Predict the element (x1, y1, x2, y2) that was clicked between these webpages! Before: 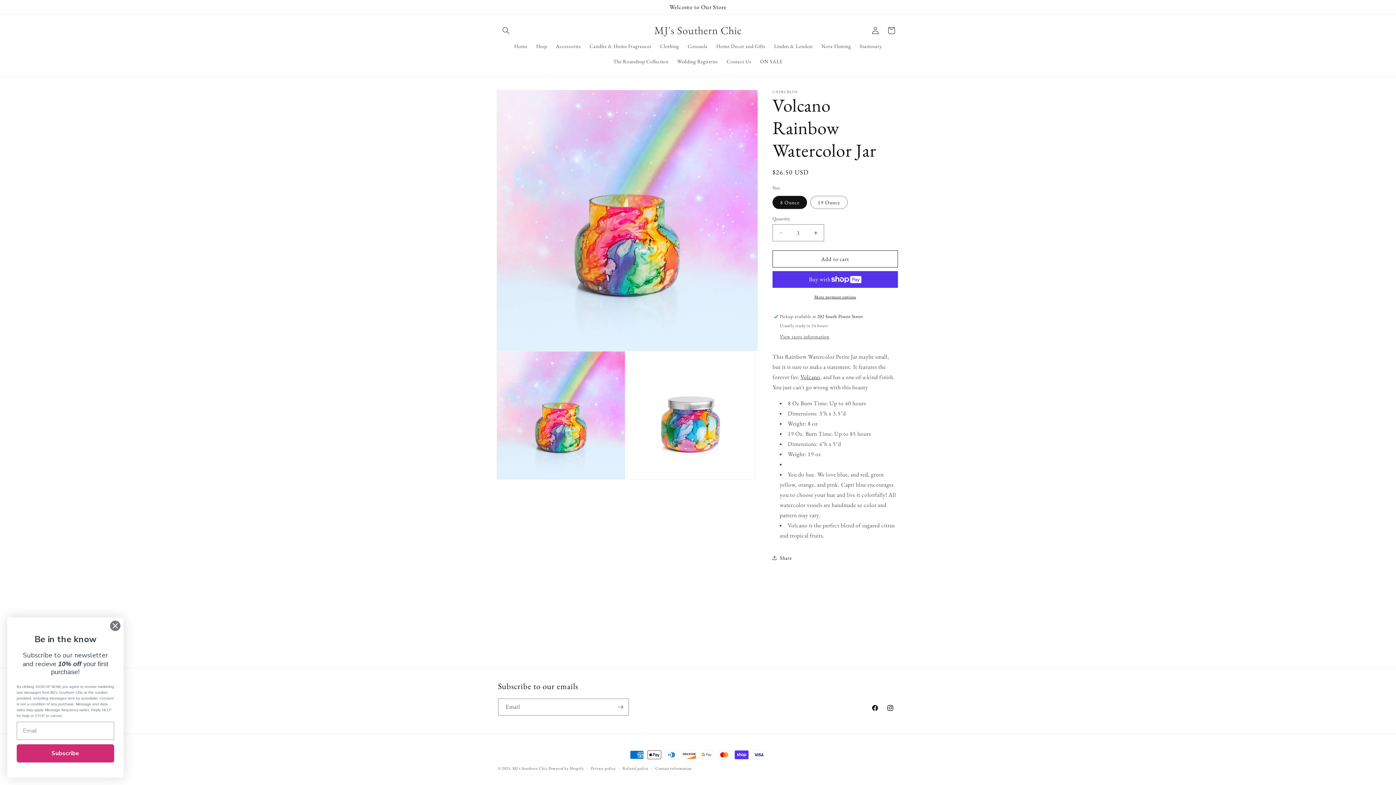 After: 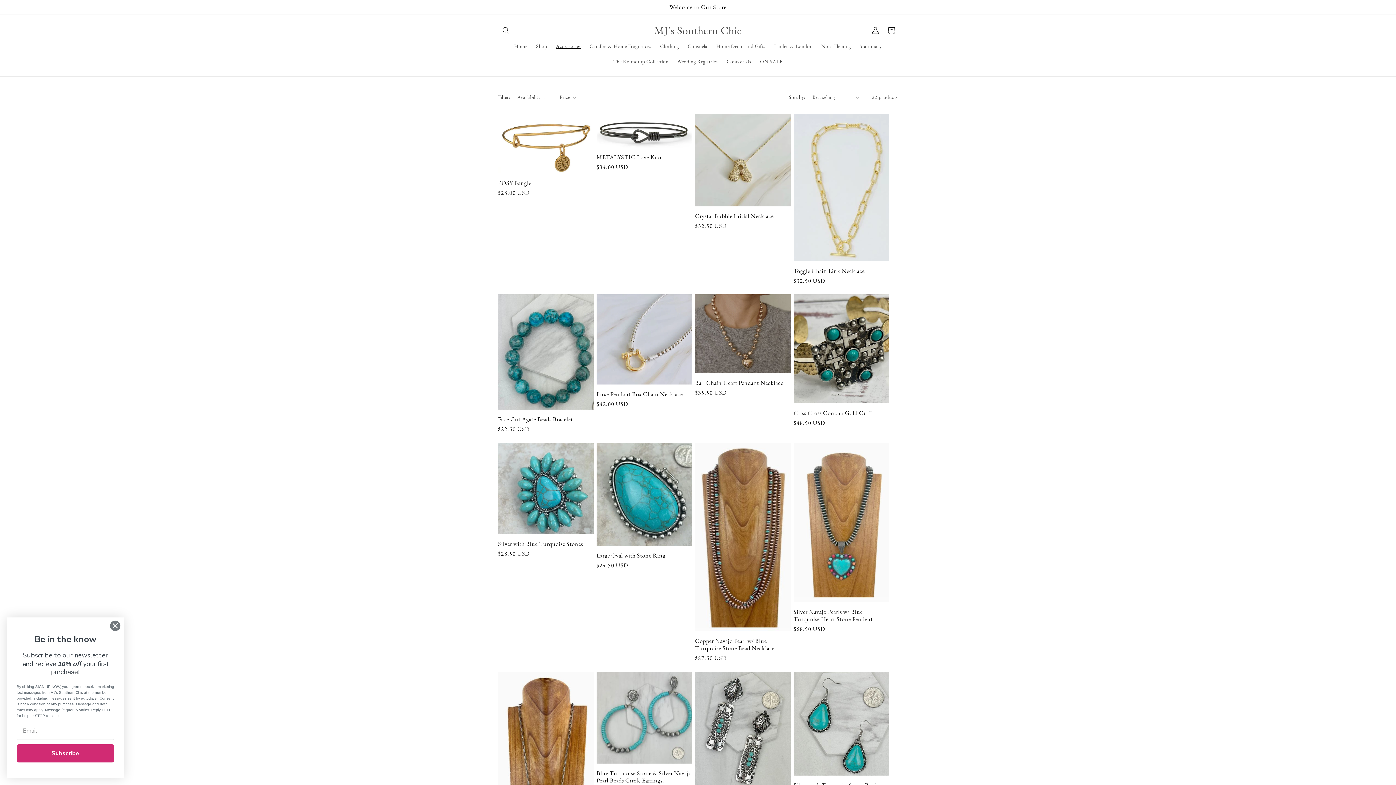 Action: bbox: (551, 38, 585, 53) label: Accessories